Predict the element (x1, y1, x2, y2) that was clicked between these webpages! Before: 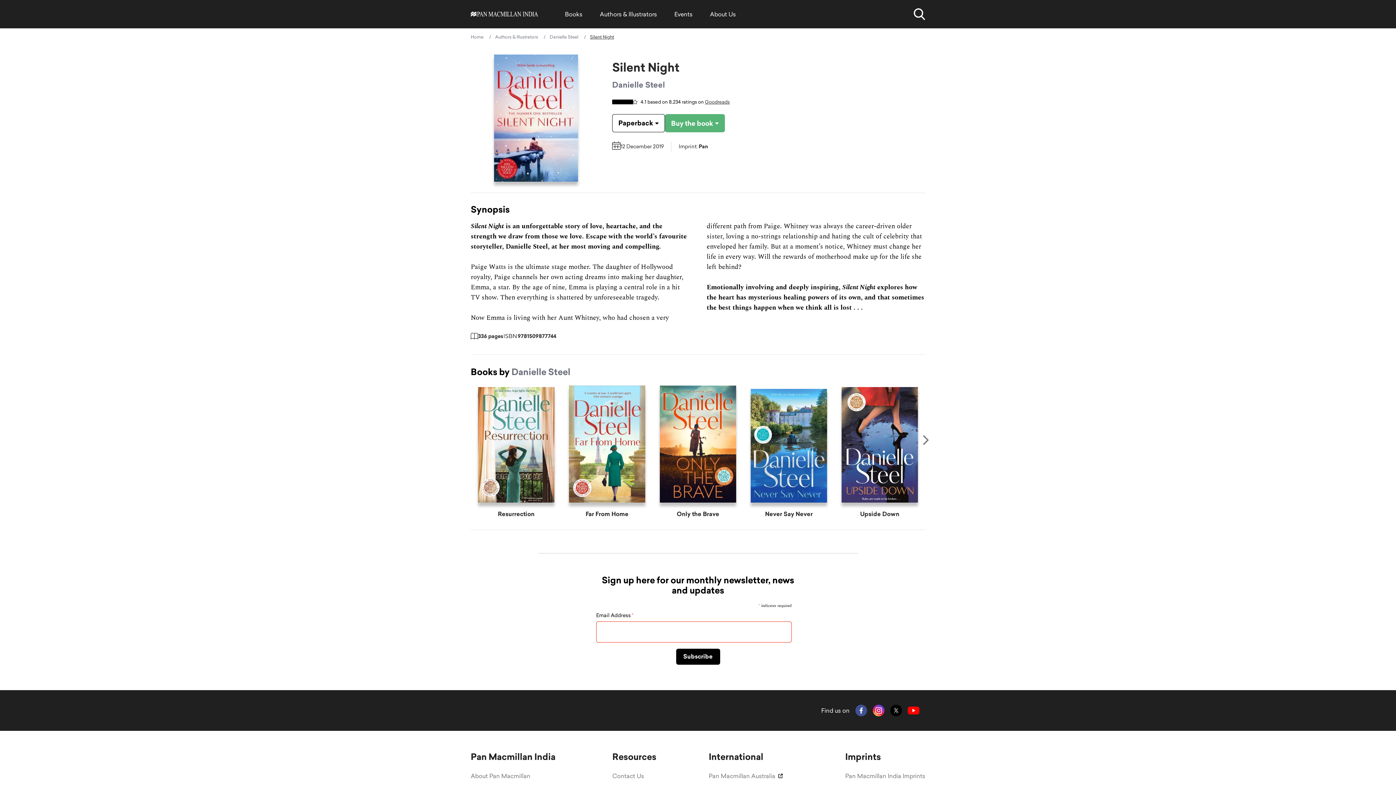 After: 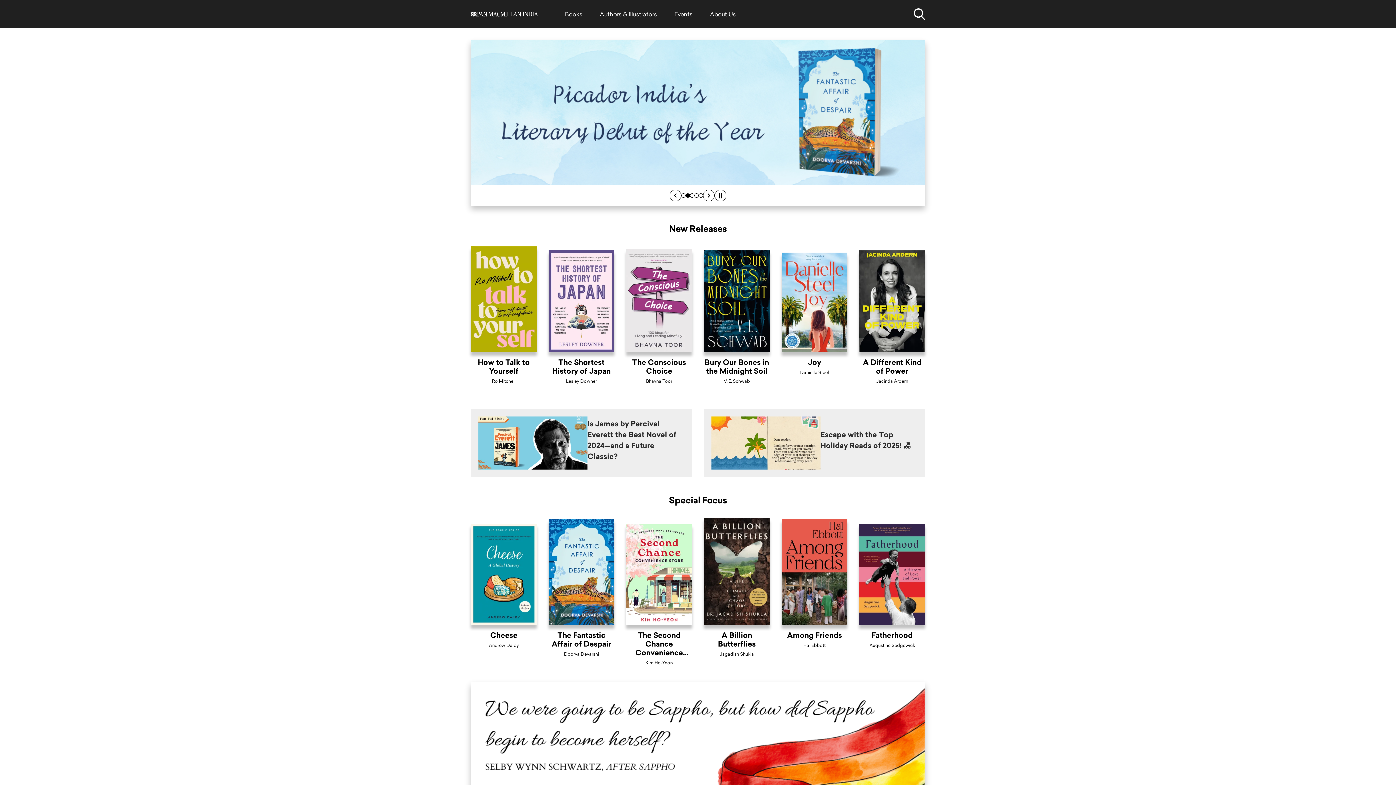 Action: label: Home bbox: (470, 34, 483, 40)